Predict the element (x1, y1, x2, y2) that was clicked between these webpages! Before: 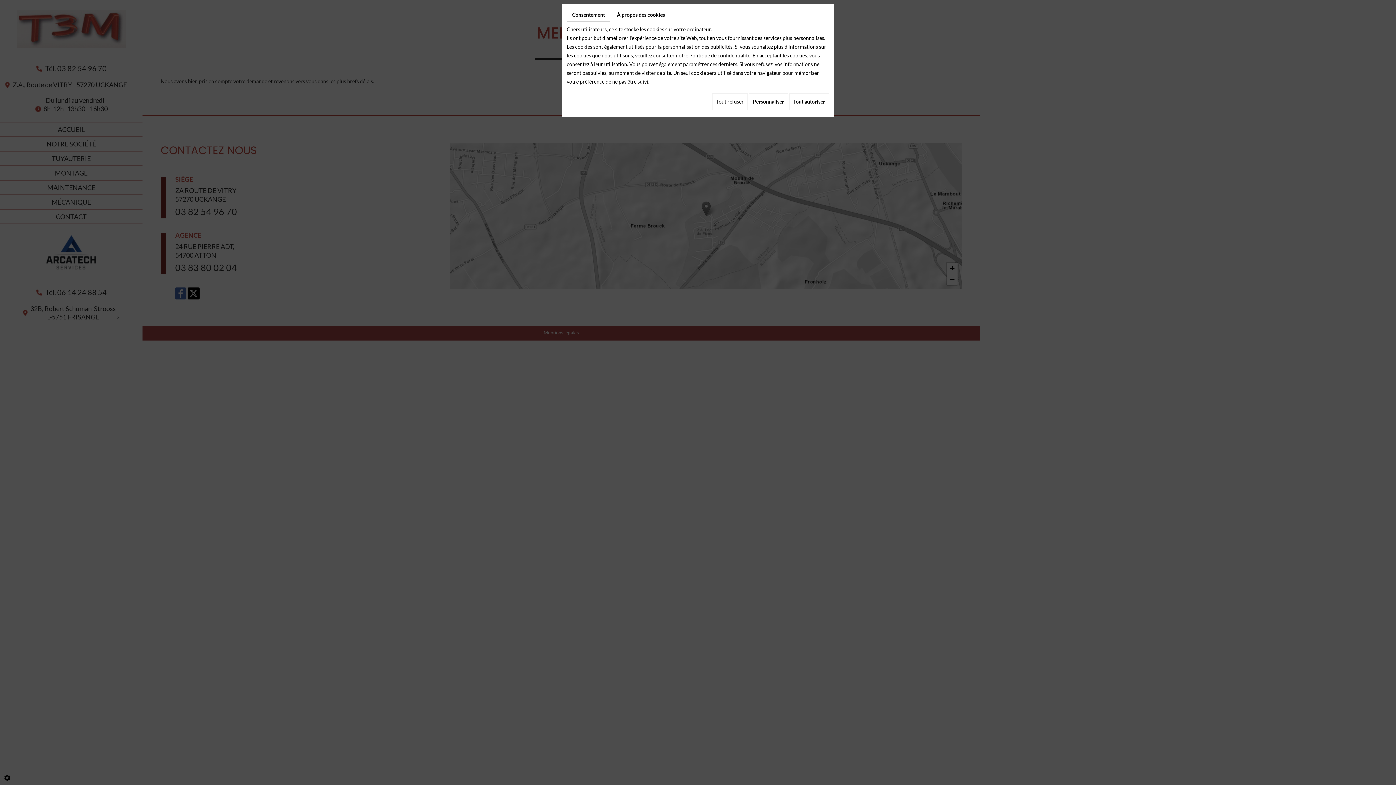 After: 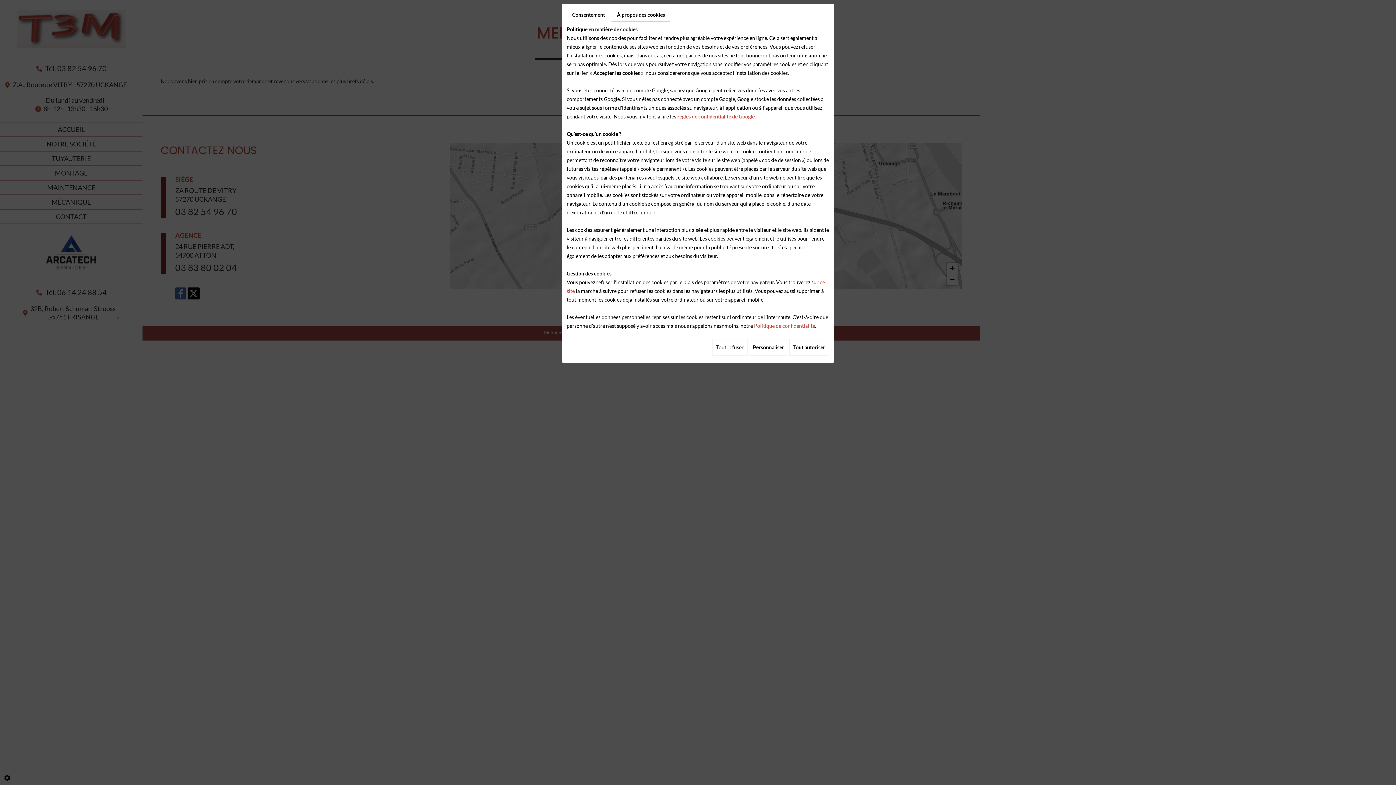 Action: bbox: (611, 8, 670, 21) label: À propos des cookies